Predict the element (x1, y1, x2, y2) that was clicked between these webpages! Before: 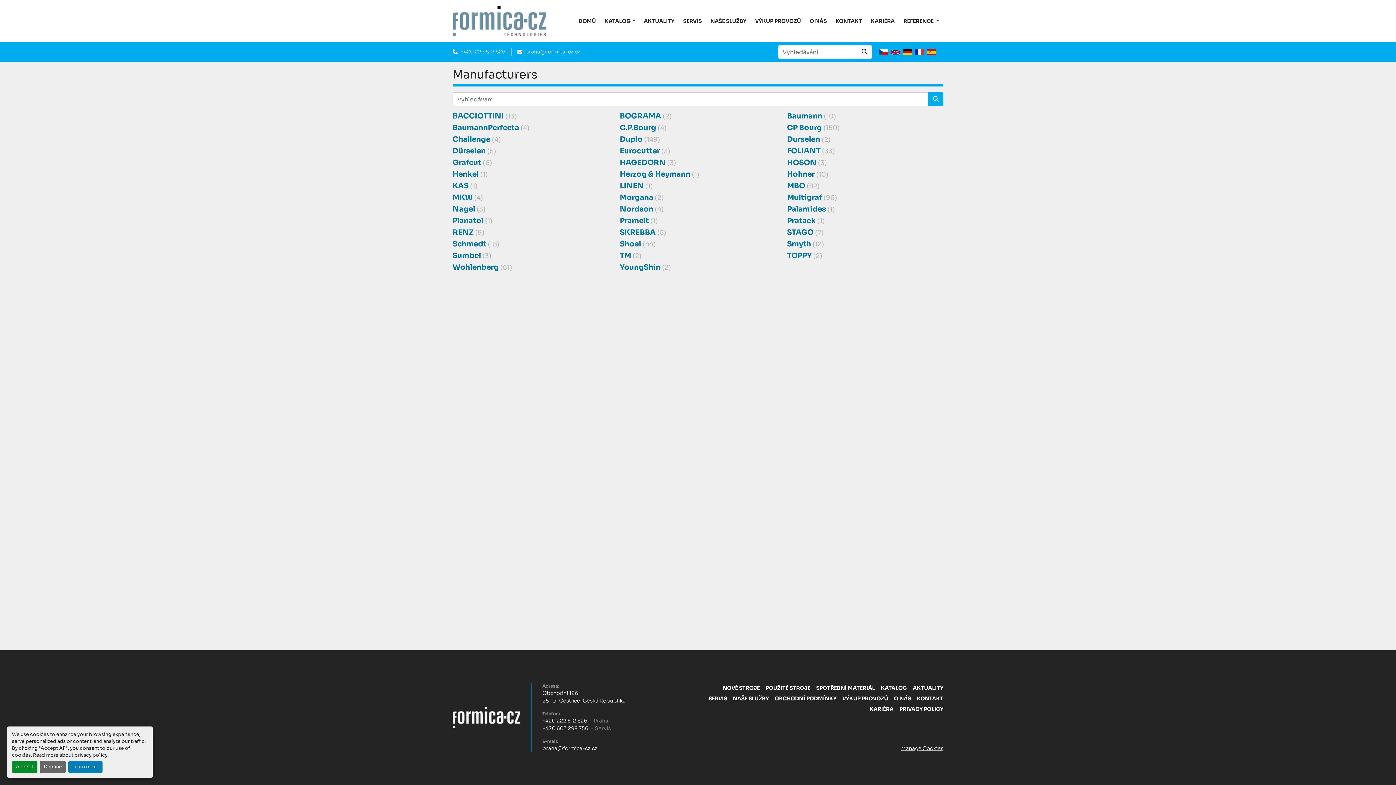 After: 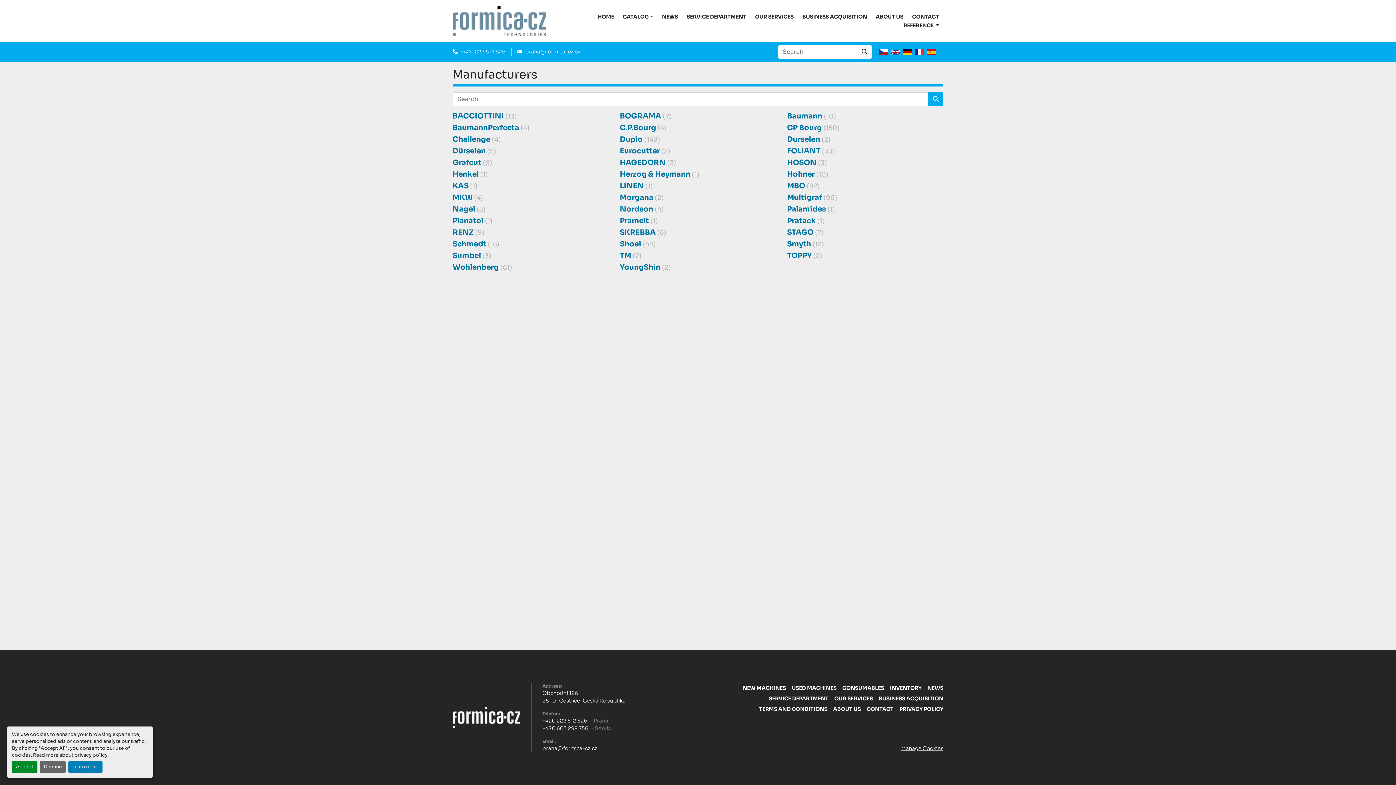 Action: bbox: (889, 48, 901, 55)